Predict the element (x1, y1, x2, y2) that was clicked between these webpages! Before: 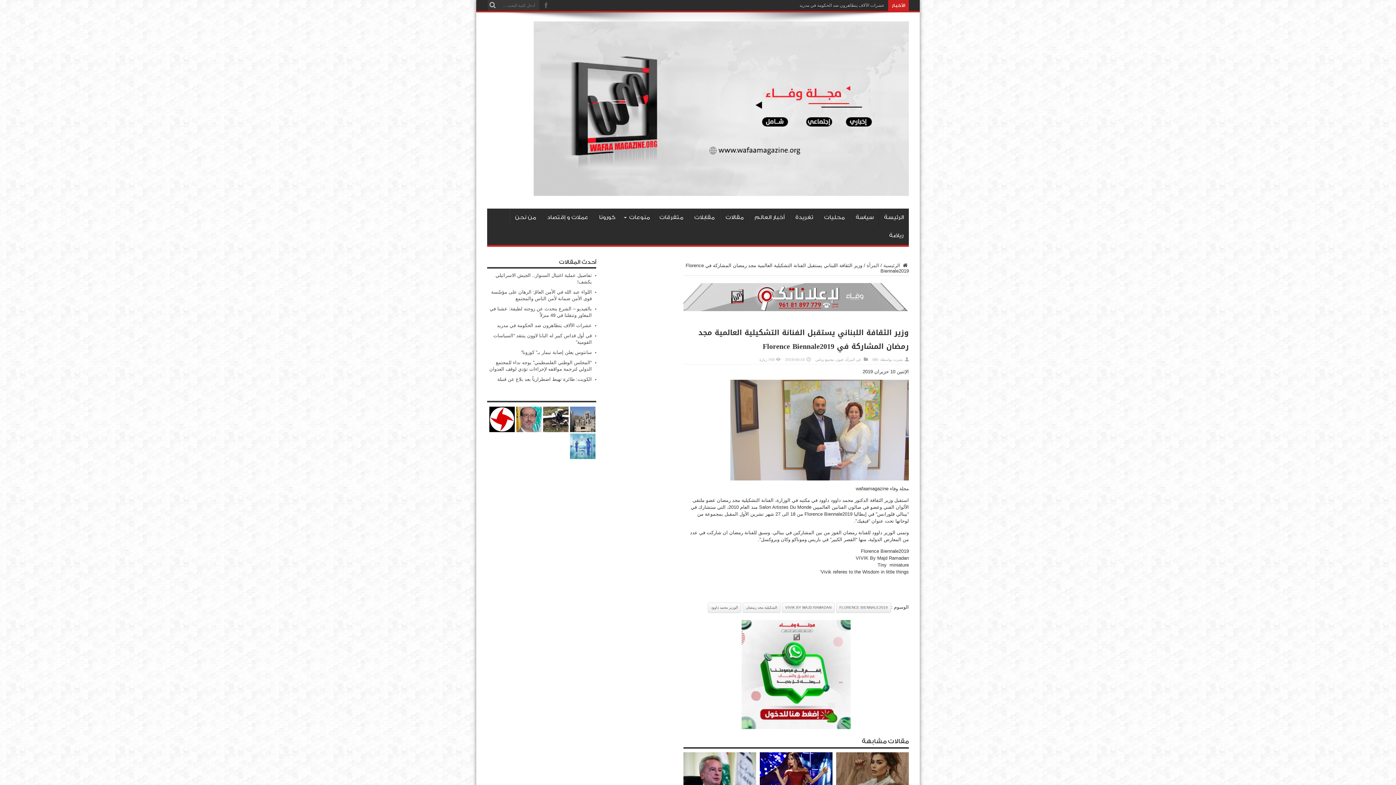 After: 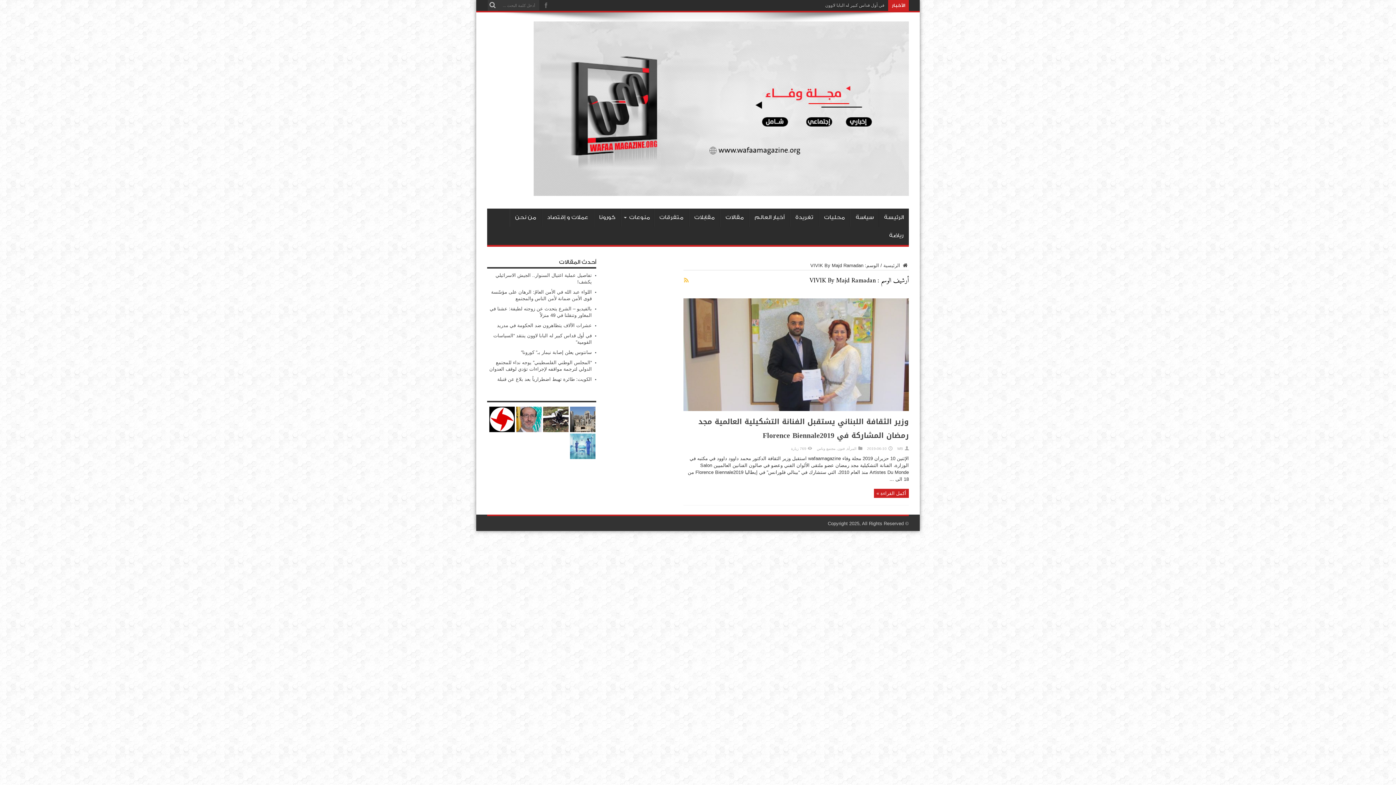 Action: label: VIVIK BY MAJD RAMADAN bbox: (782, 602, 834, 612)